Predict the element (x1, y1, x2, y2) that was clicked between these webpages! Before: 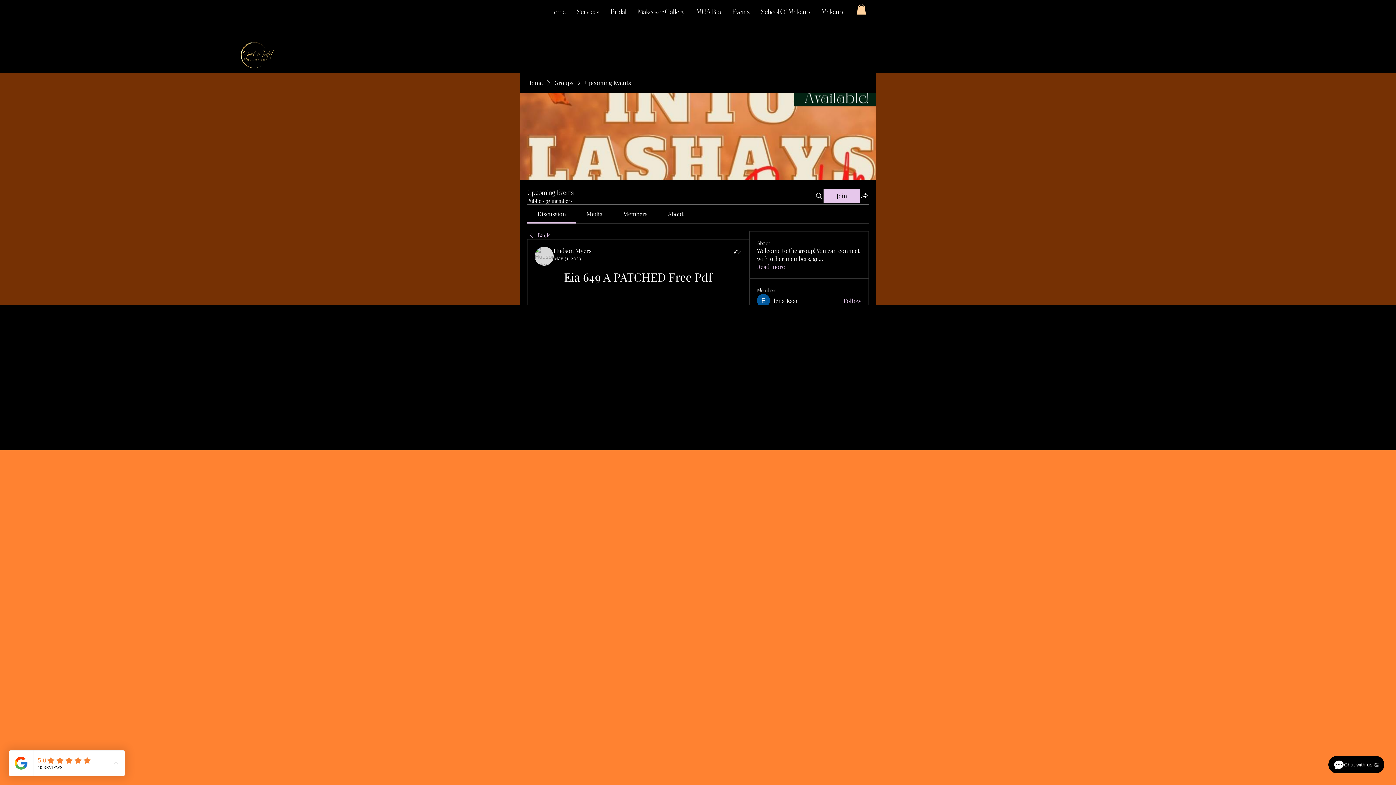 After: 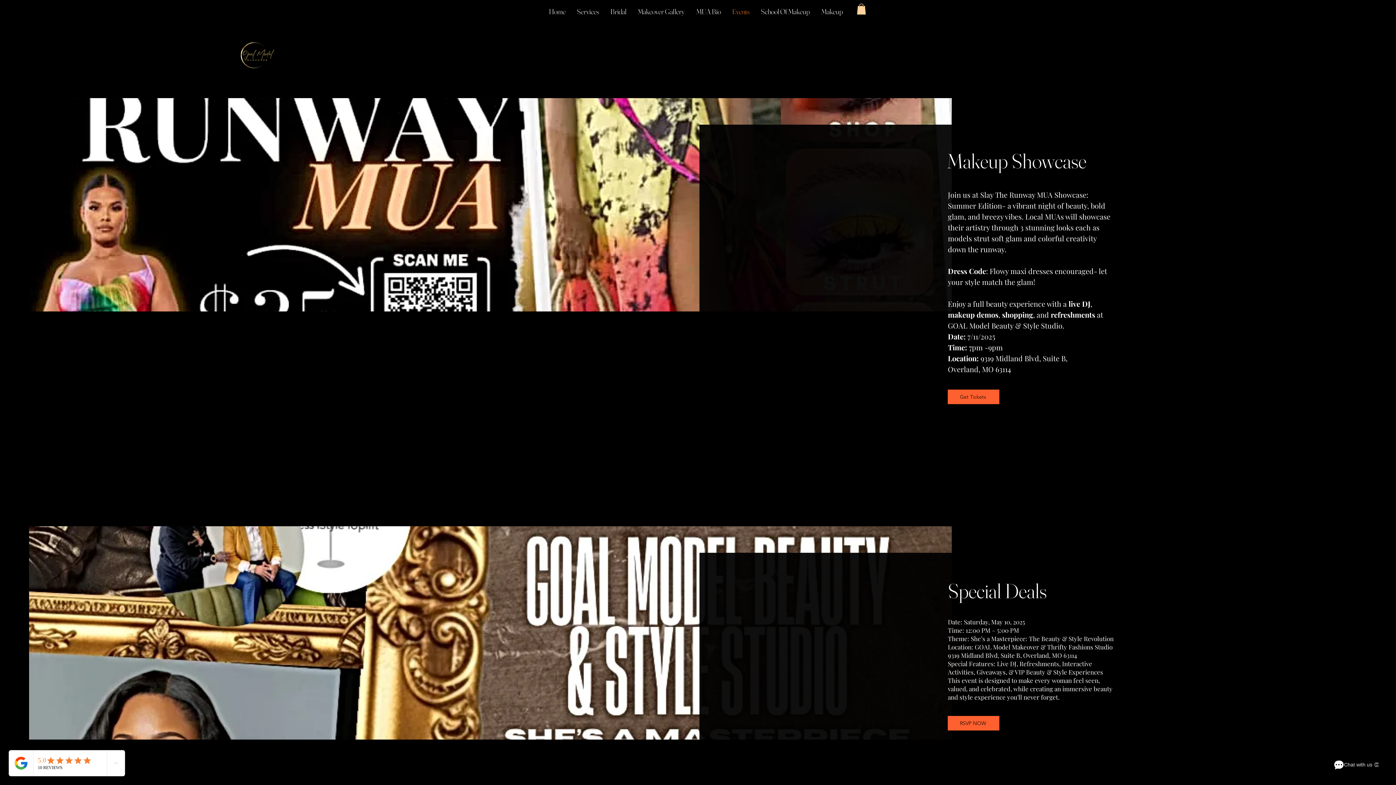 Action: label: Events bbox: (726, 3, 755, 19)